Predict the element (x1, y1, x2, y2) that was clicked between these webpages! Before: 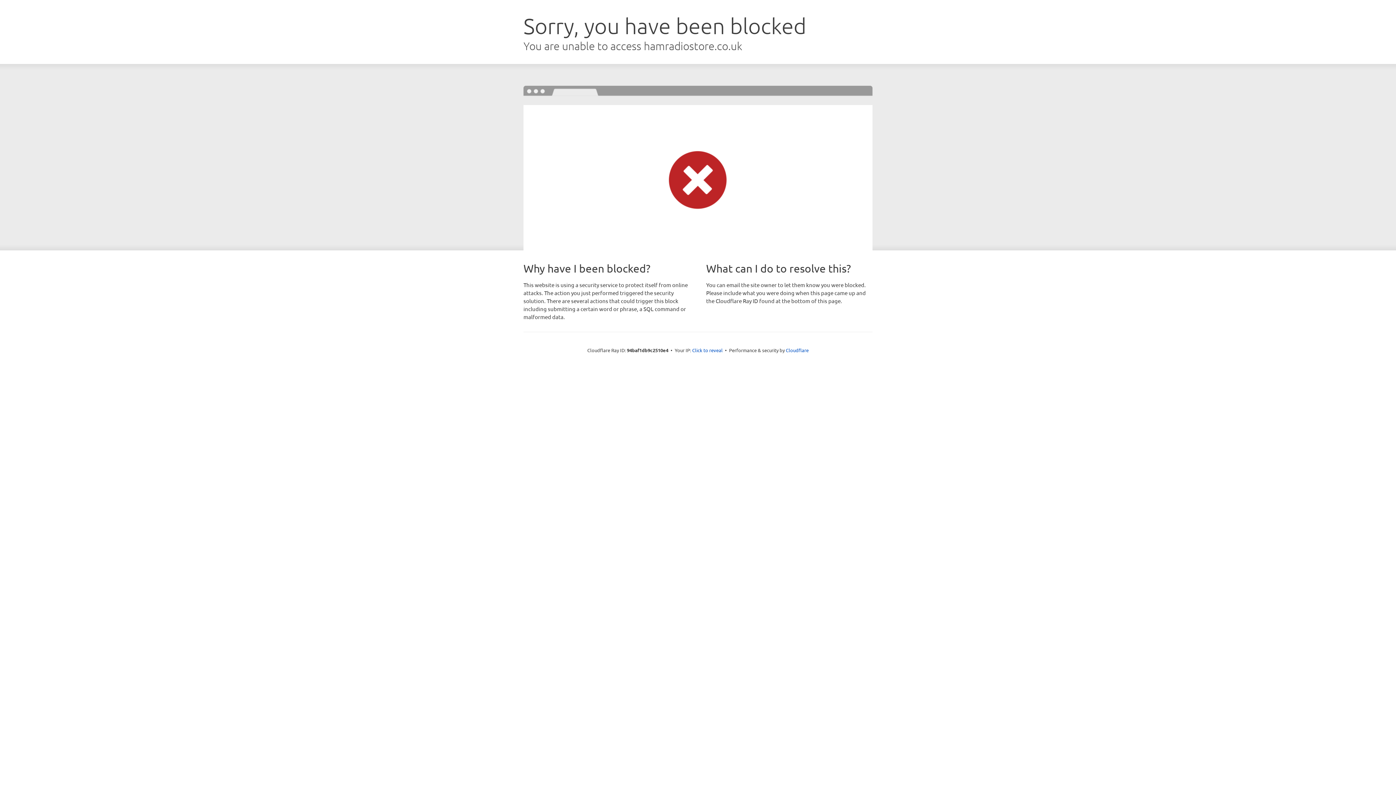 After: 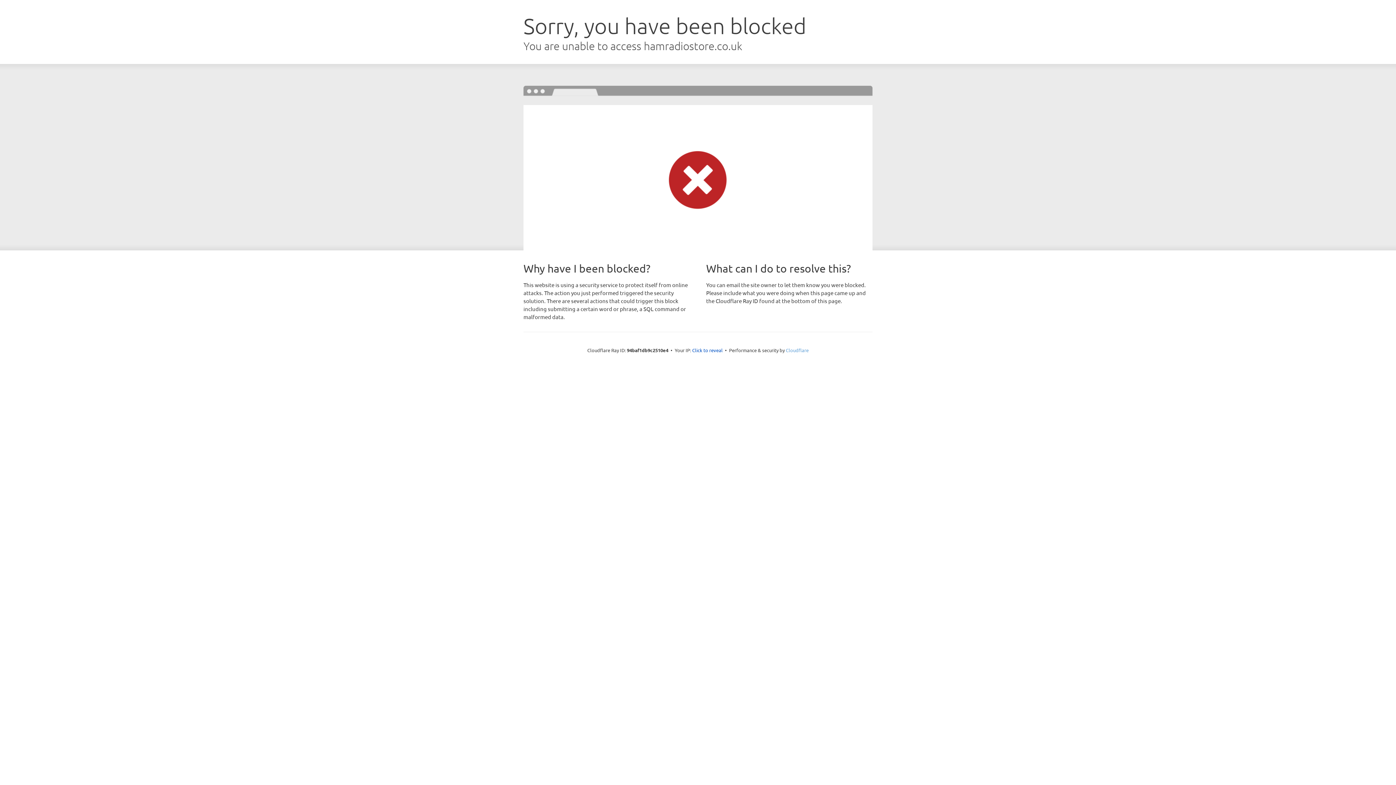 Action: label: Cloudflare bbox: (786, 347, 808, 353)